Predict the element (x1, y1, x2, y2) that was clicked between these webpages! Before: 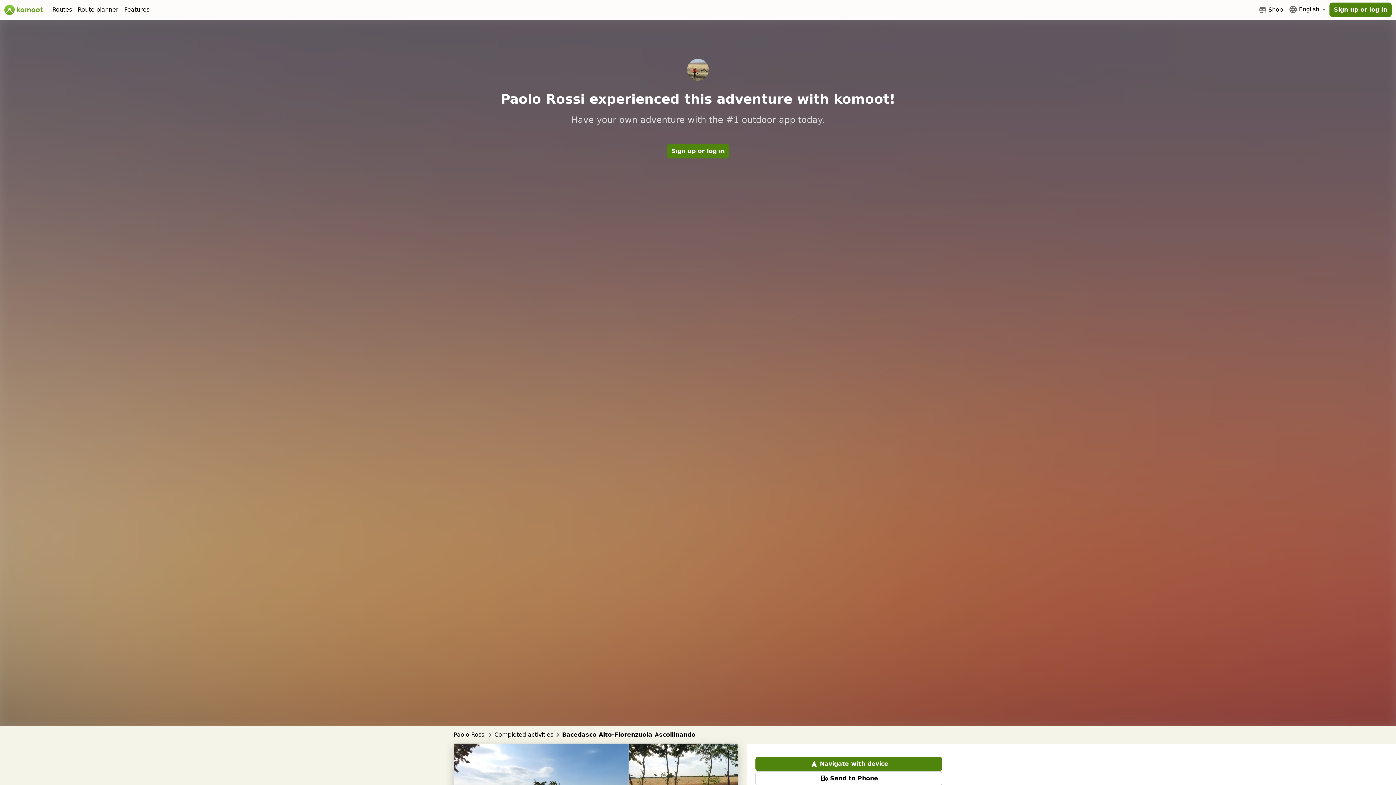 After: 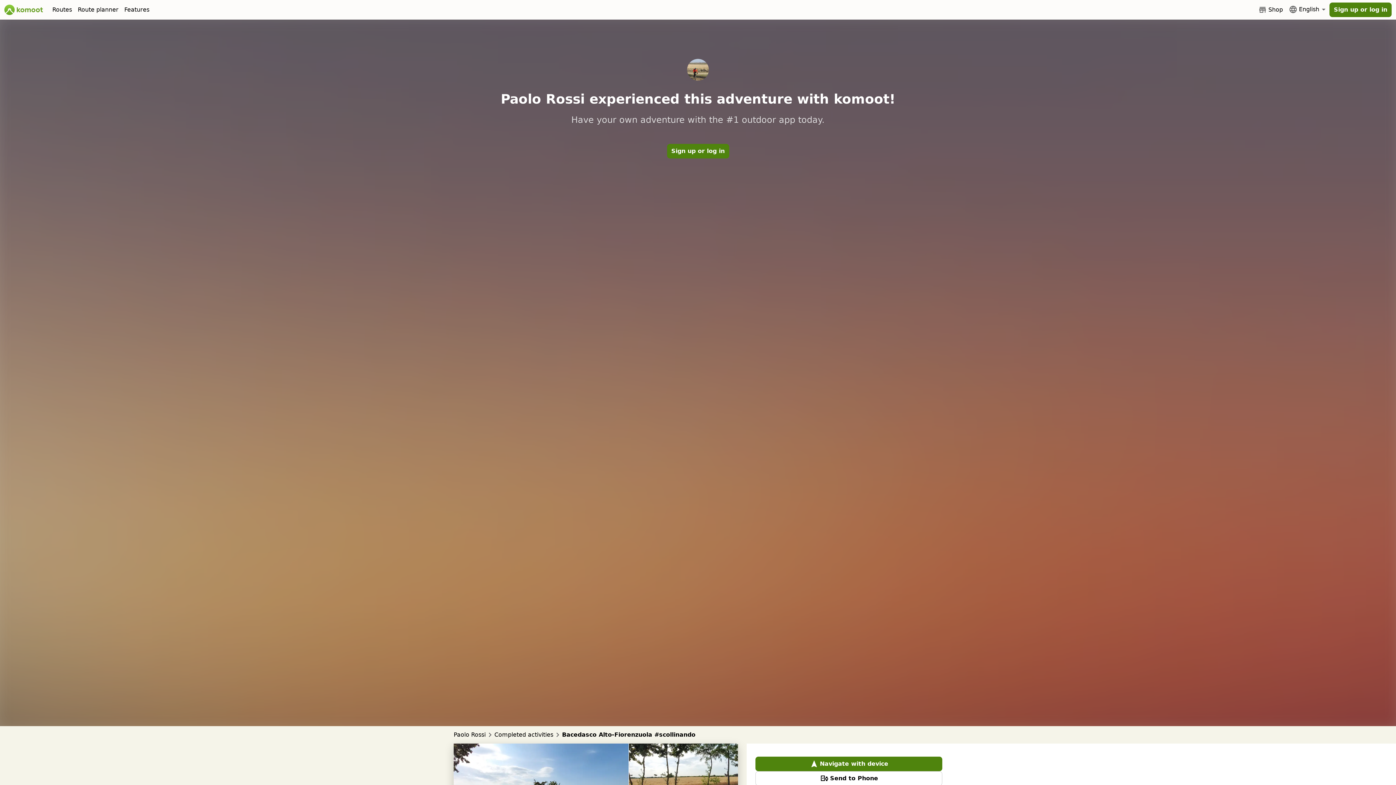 Action: bbox: (667, 144, 729, 158) label: Sign up or log in